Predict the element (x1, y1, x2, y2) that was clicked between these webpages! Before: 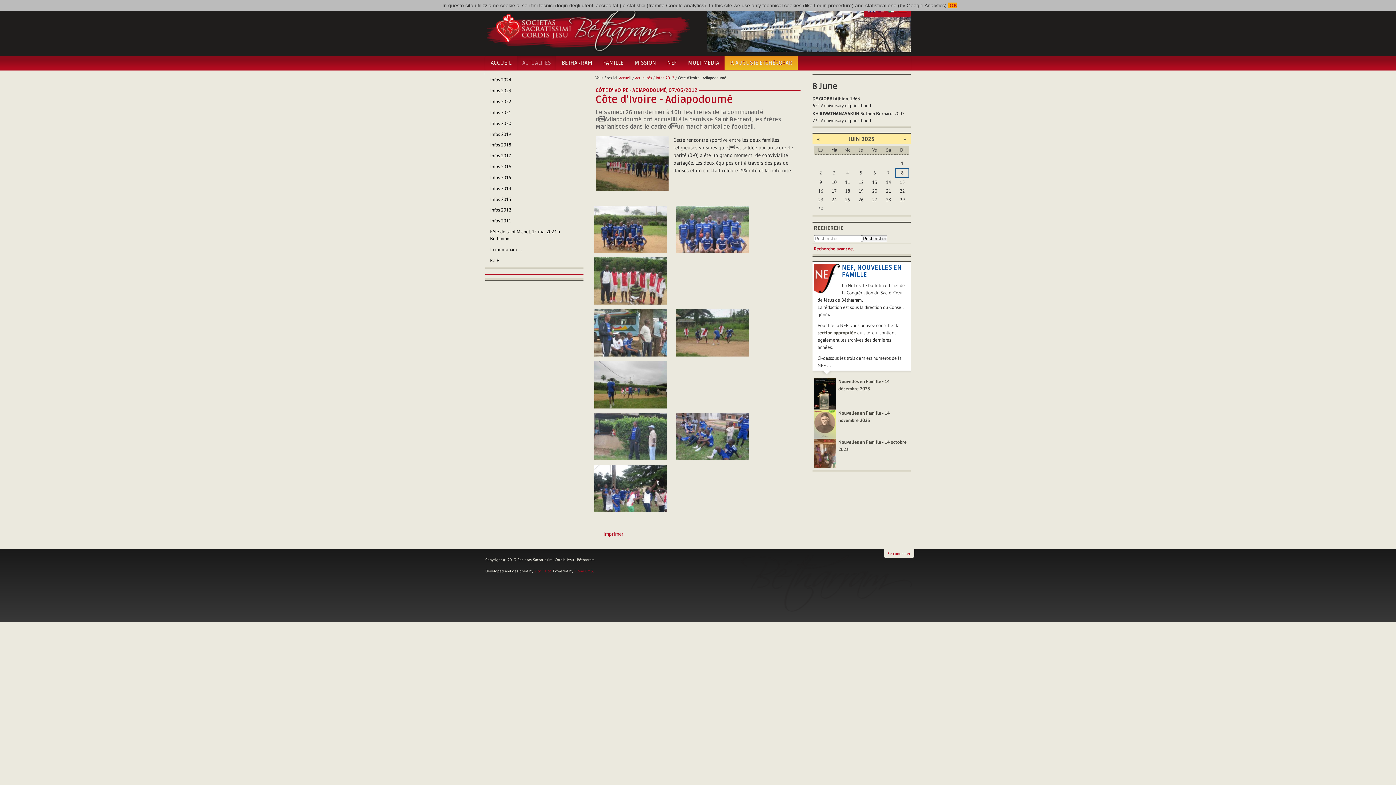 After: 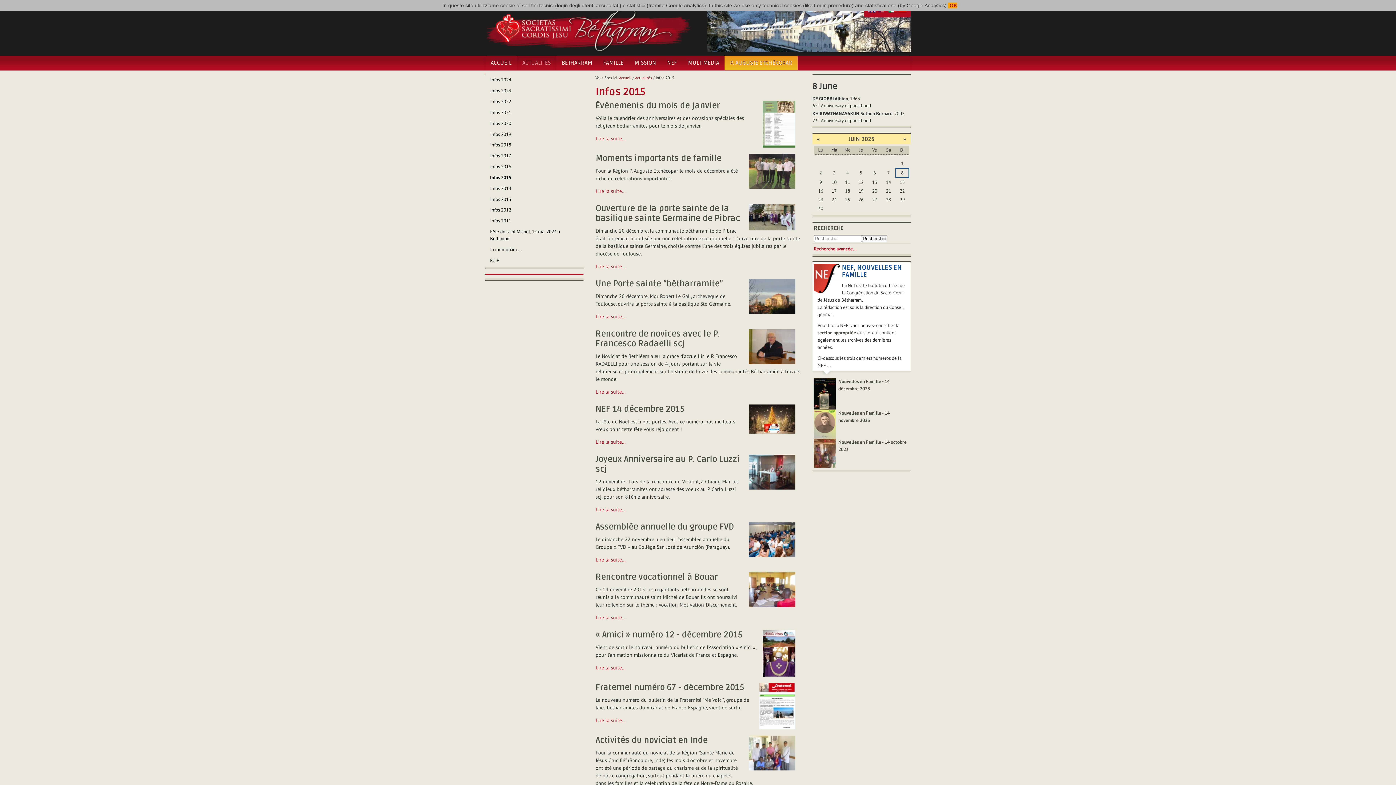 Action: bbox: (490, 174, 578, 181) label: Infos 2015